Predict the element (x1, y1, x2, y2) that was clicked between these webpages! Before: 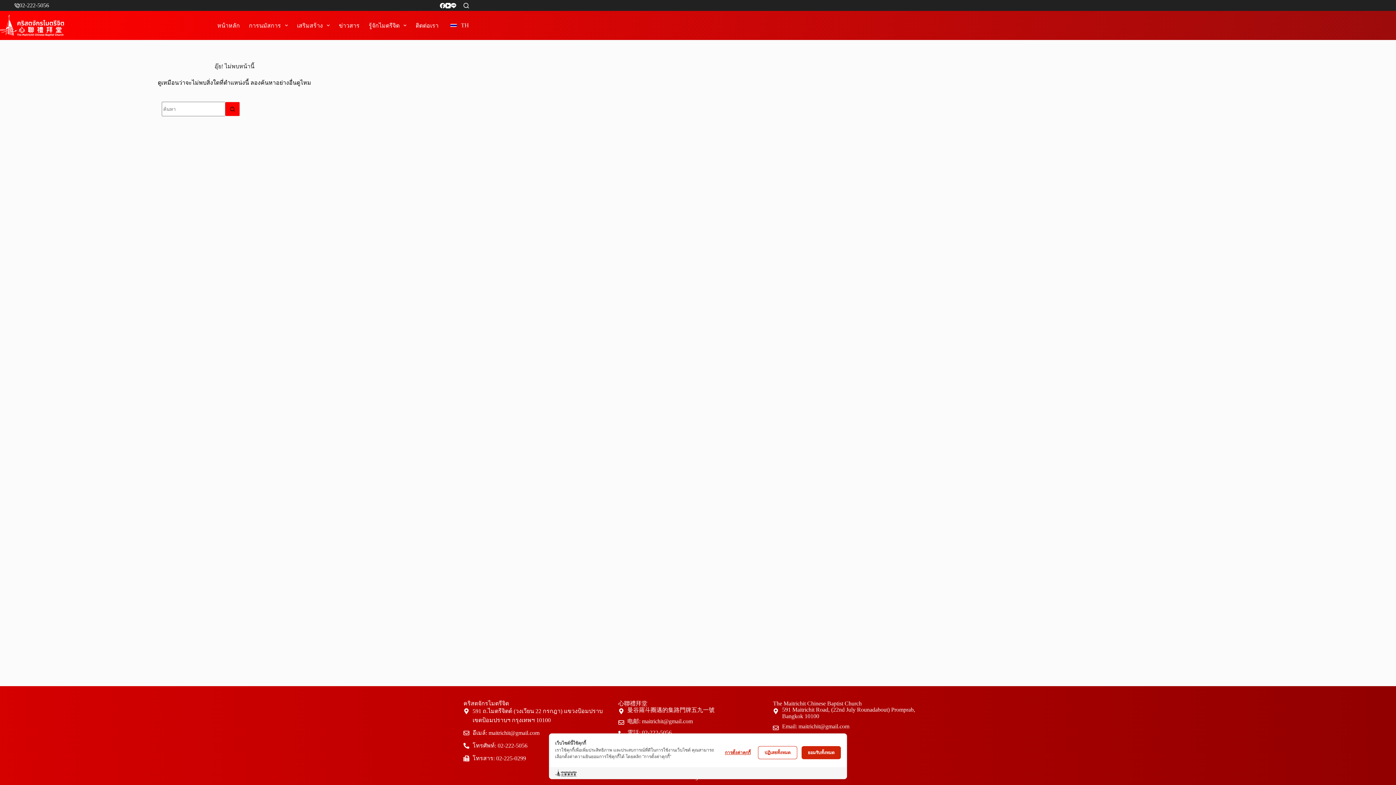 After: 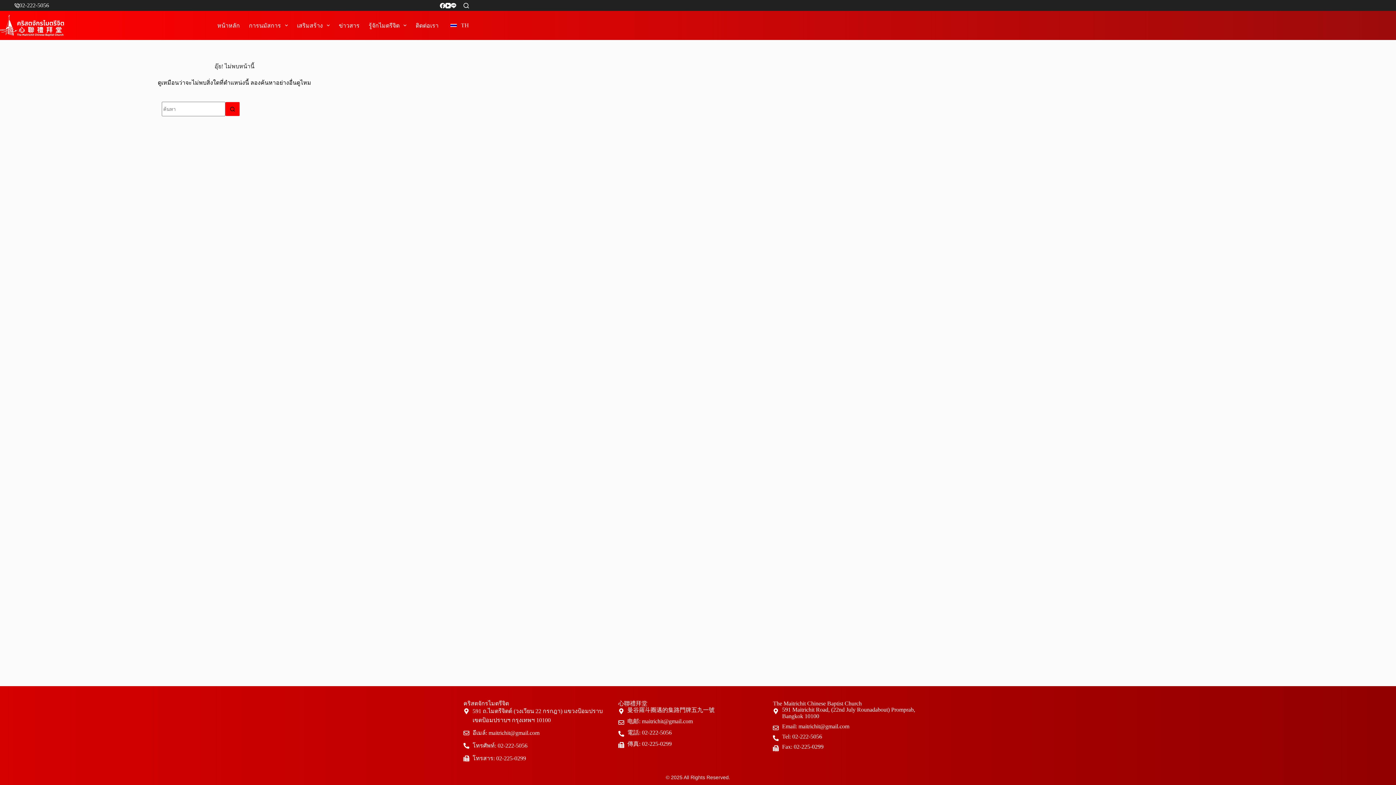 Action: bbox: (801, 746, 841, 759) label: ยอมรับทั้งหมด